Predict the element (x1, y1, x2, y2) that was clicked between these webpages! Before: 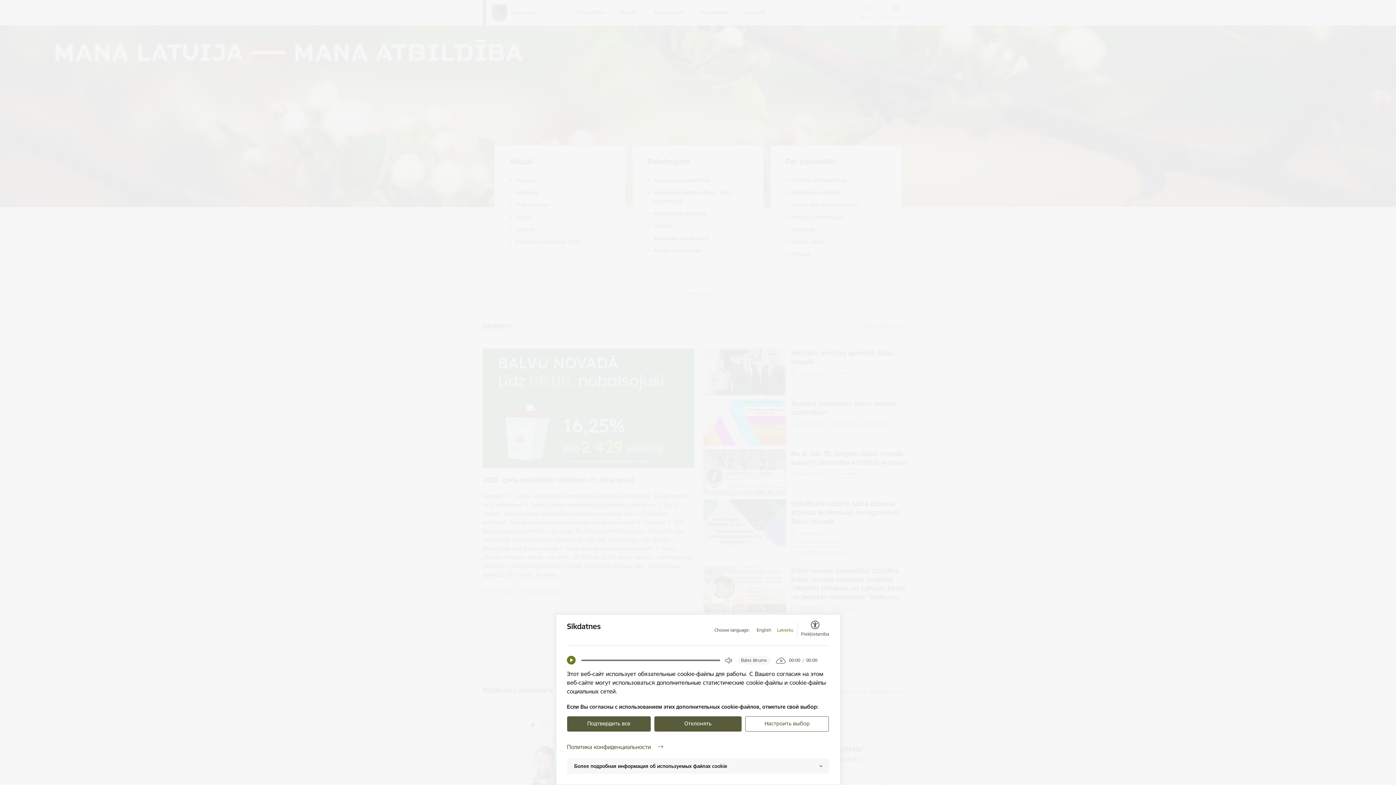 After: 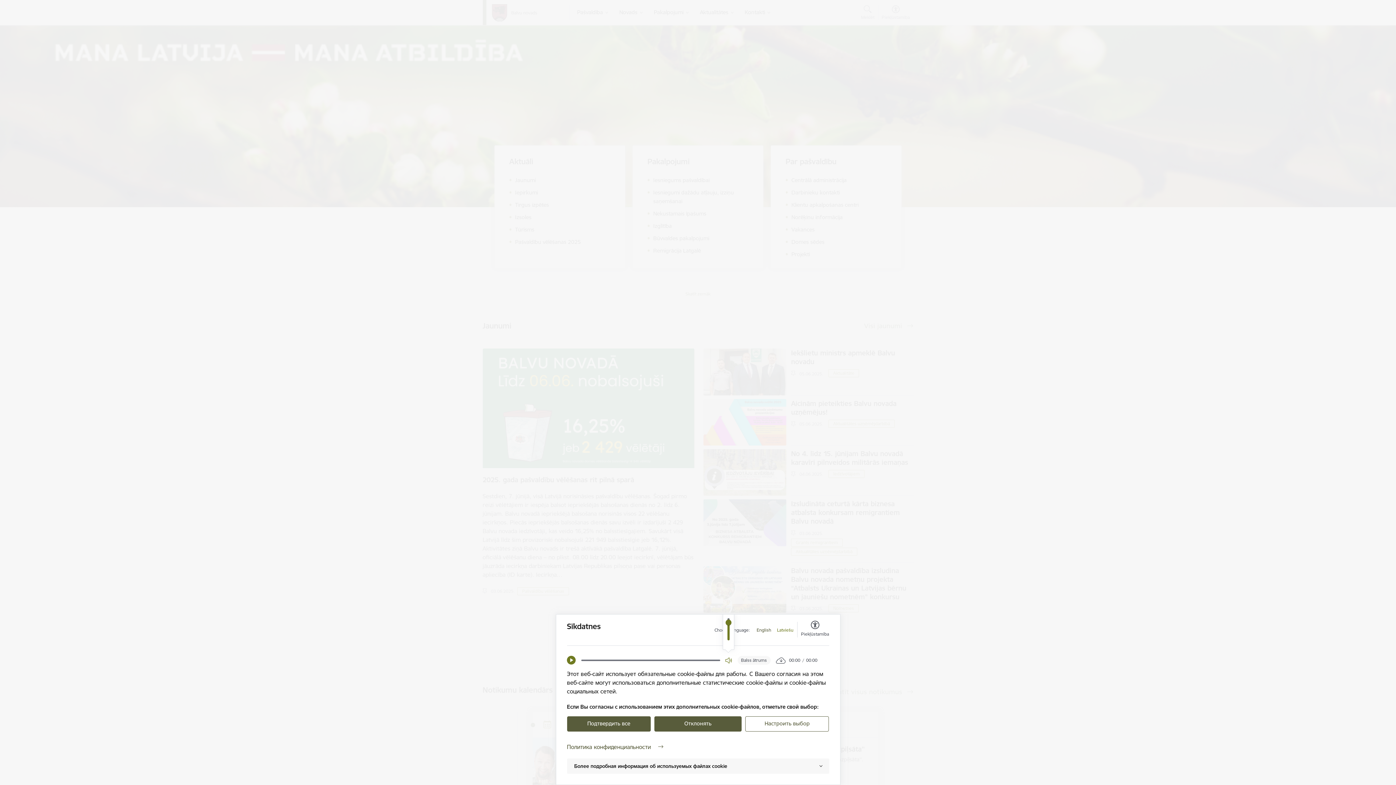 Action: label: Open Volume Controls bbox: (725, 656, 732, 664)